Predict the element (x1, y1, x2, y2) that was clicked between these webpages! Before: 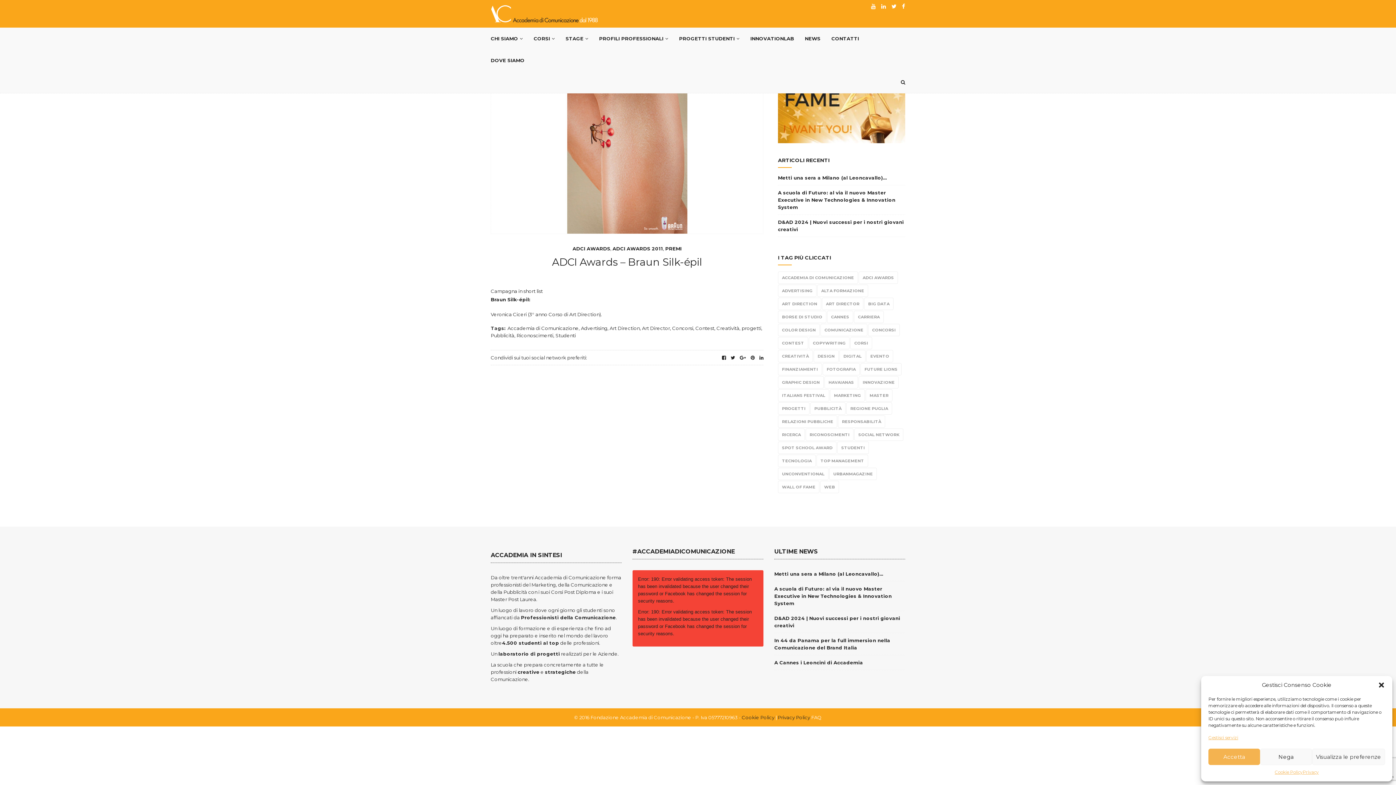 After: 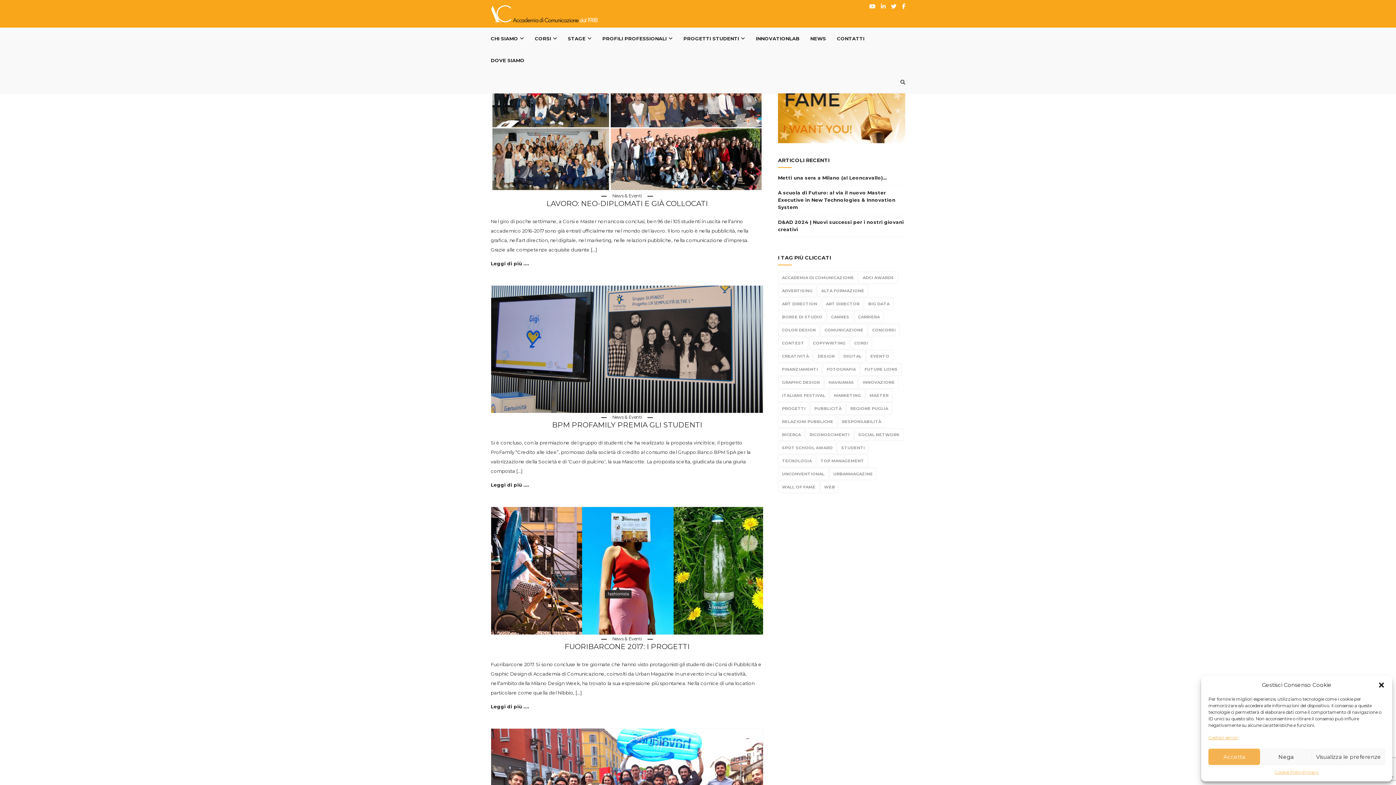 Action: bbox: (854, 428, 903, 441) label: Social Network (15 elementi)